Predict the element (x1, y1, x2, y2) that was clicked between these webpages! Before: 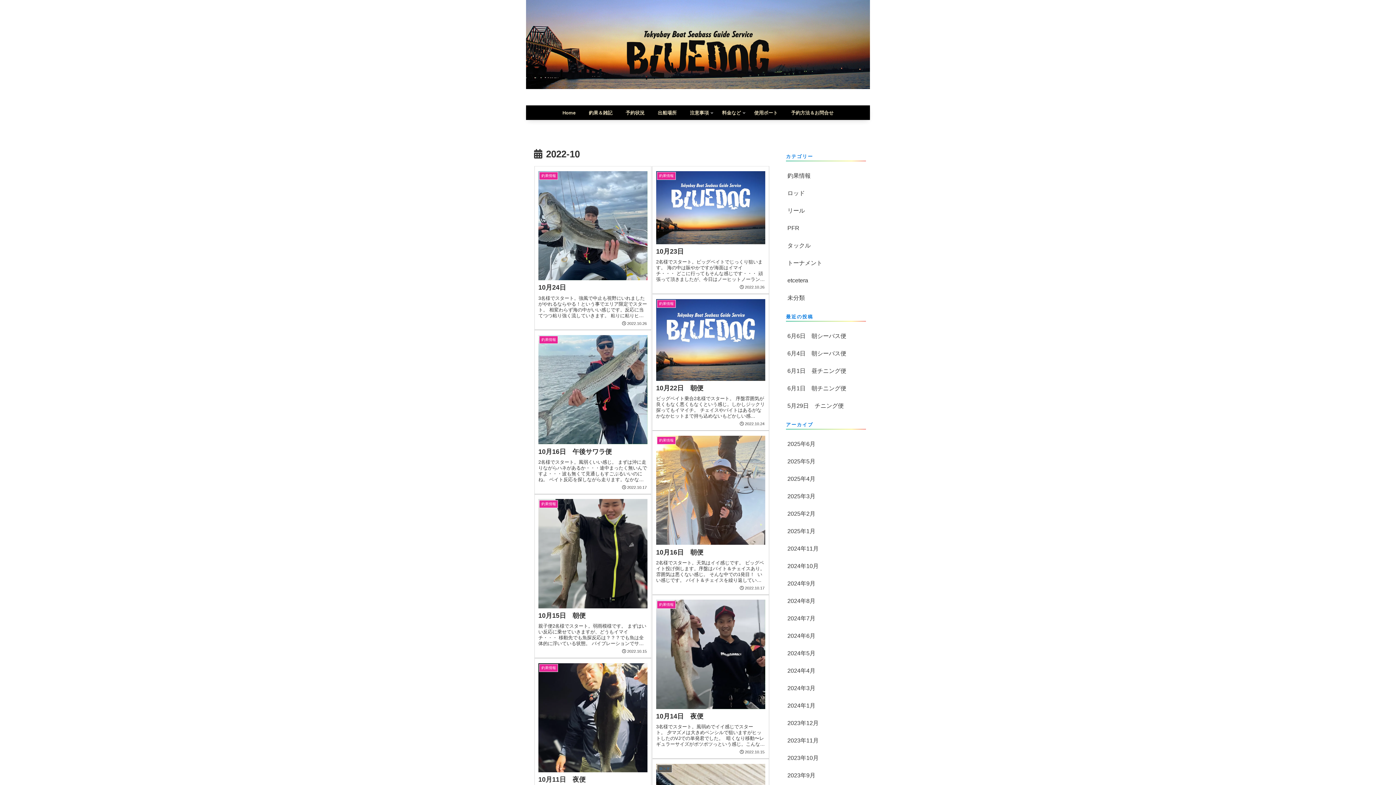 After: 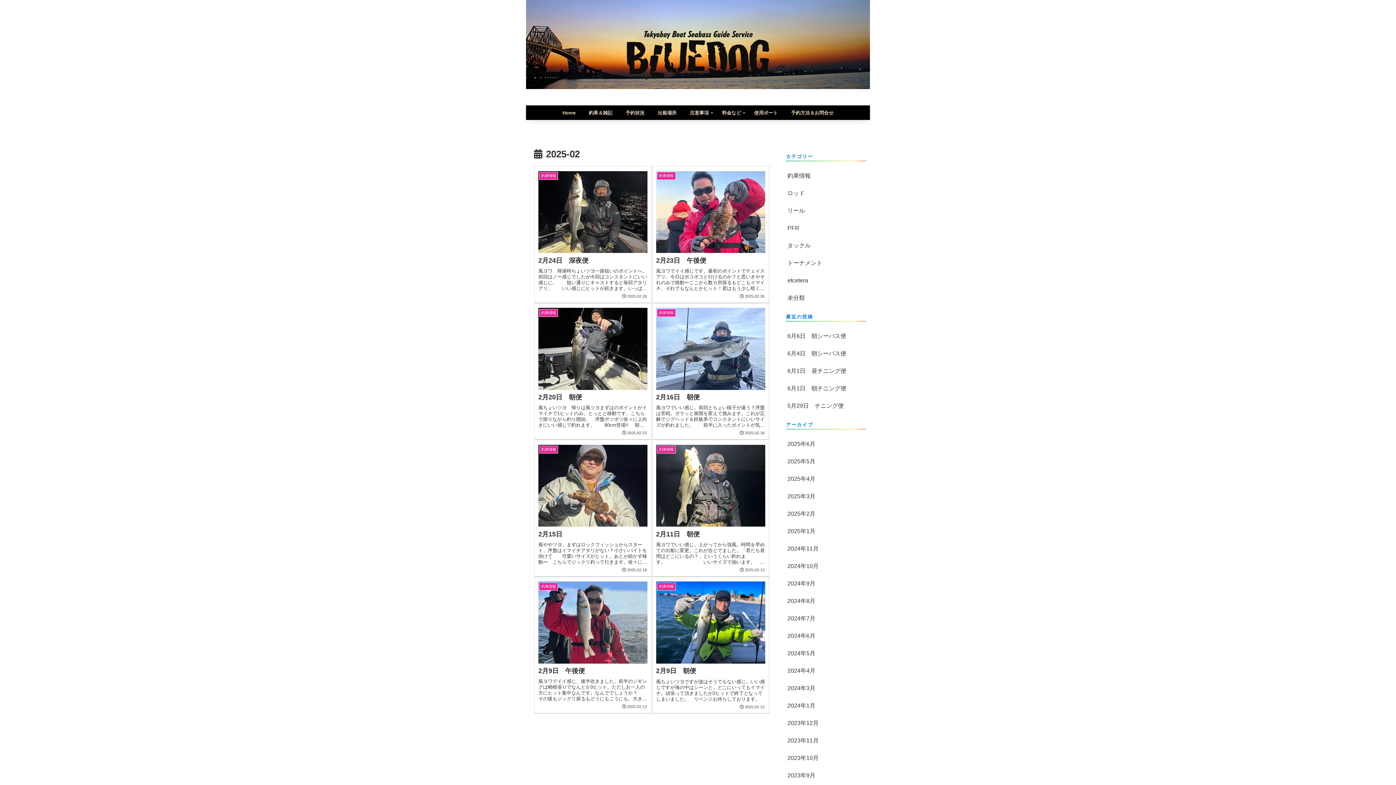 Action: label: 2025年2月 bbox: (786, 505, 866, 522)